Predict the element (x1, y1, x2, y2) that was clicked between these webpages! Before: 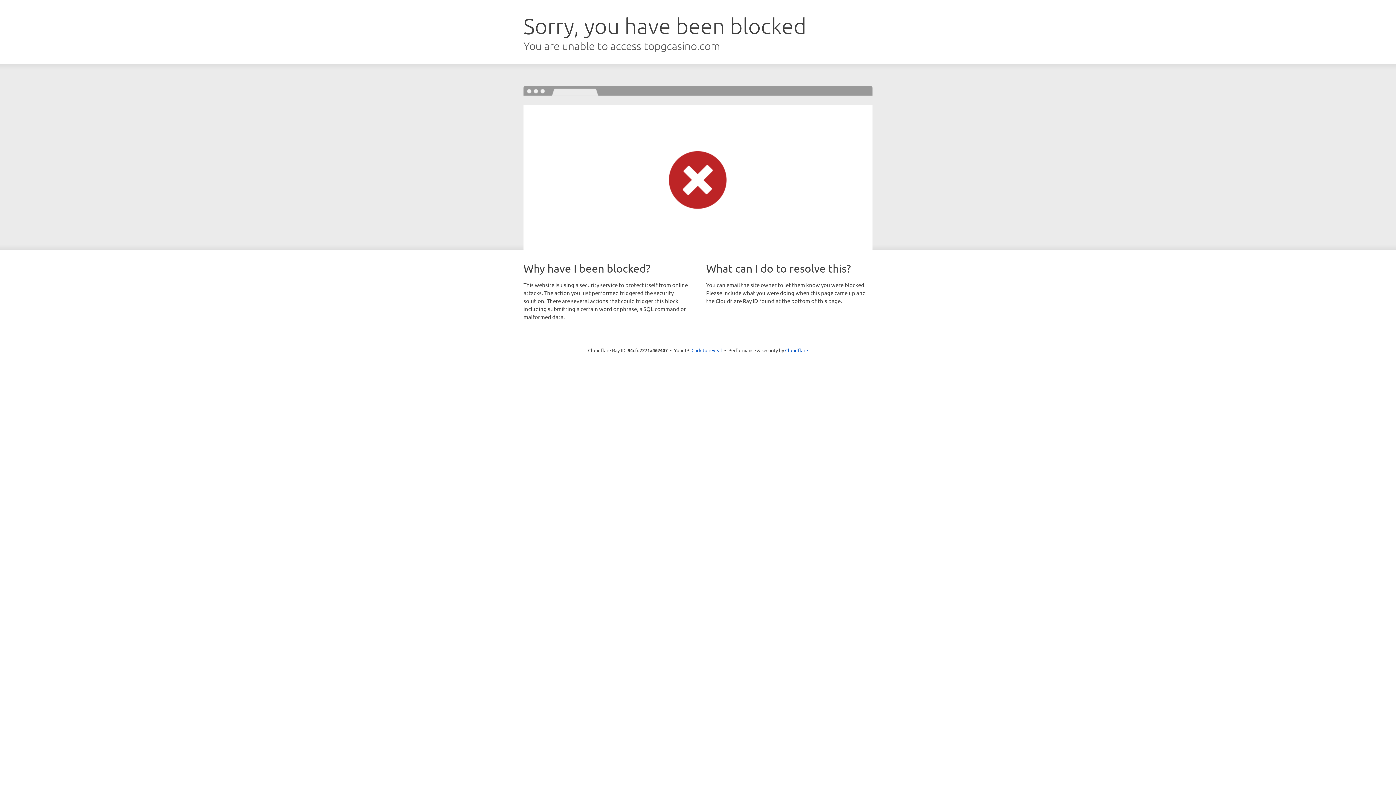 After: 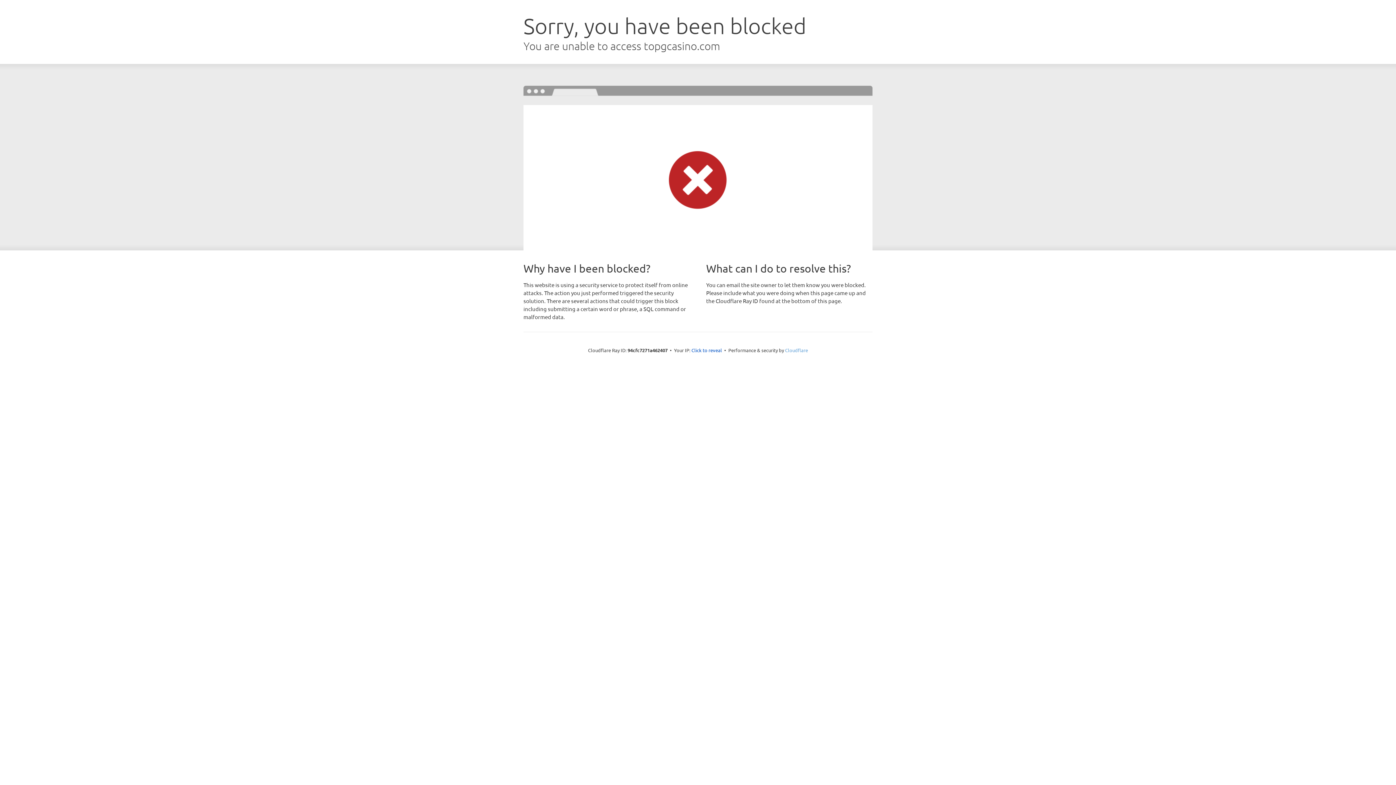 Action: label: Cloudflare bbox: (785, 347, 808, 353)